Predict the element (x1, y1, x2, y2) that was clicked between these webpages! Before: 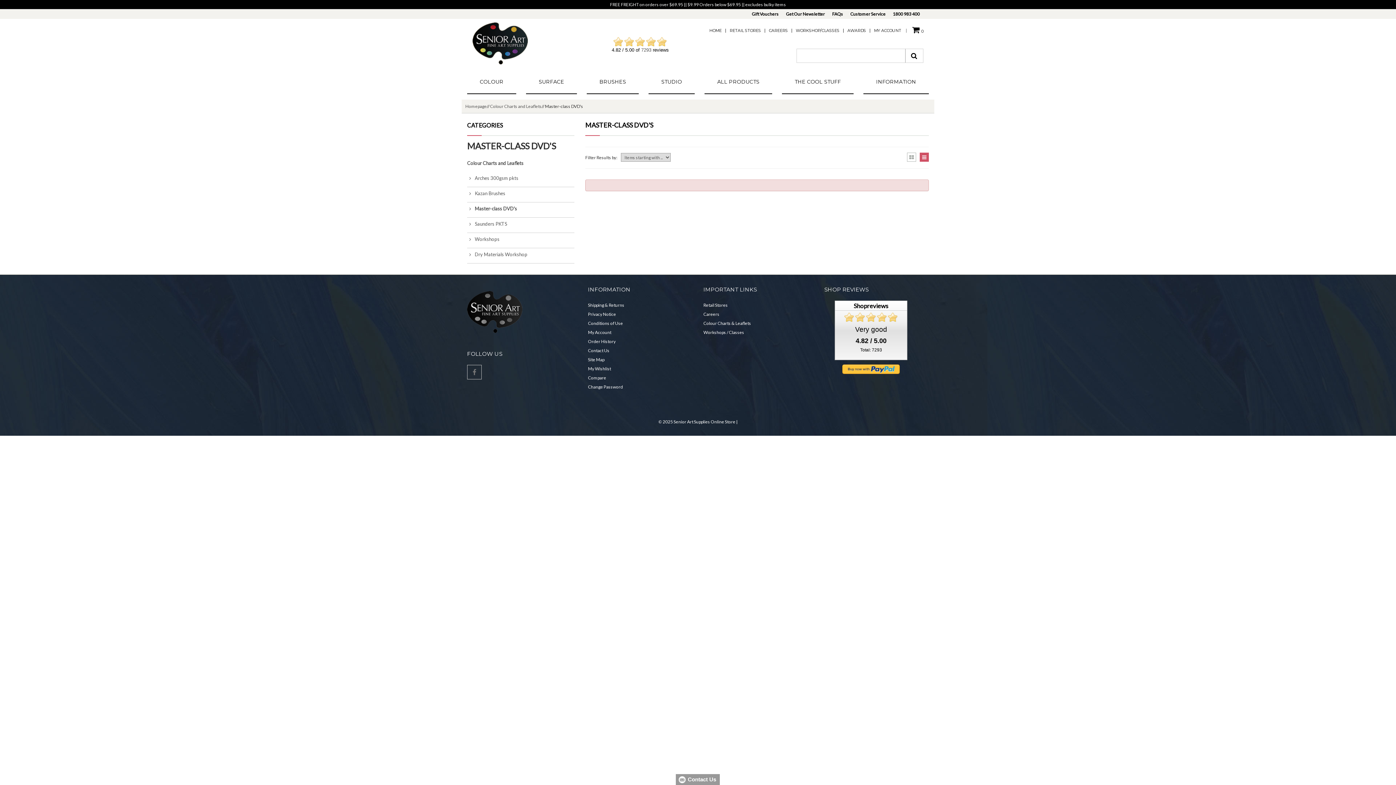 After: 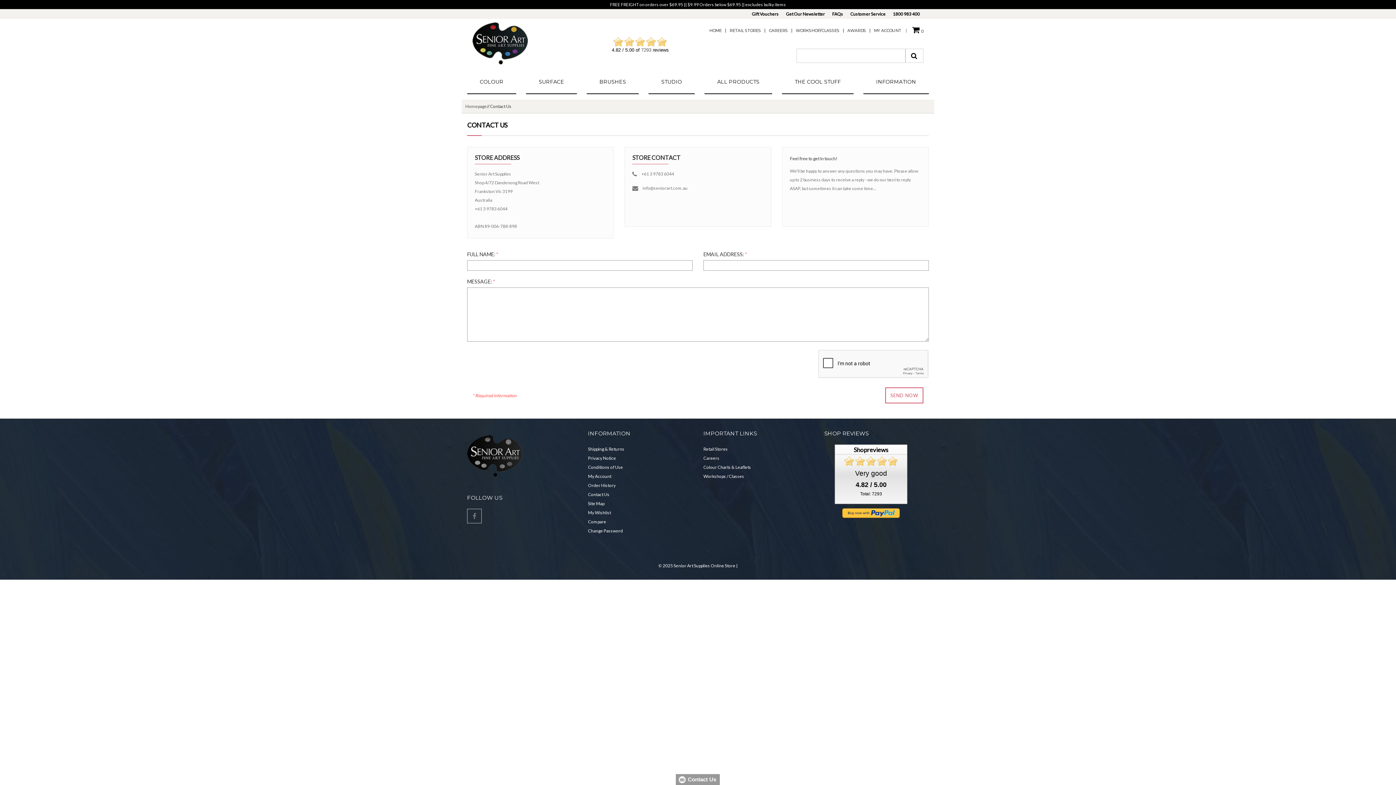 Action: bbox: (588, 348, 609, 353) label: Contact Us